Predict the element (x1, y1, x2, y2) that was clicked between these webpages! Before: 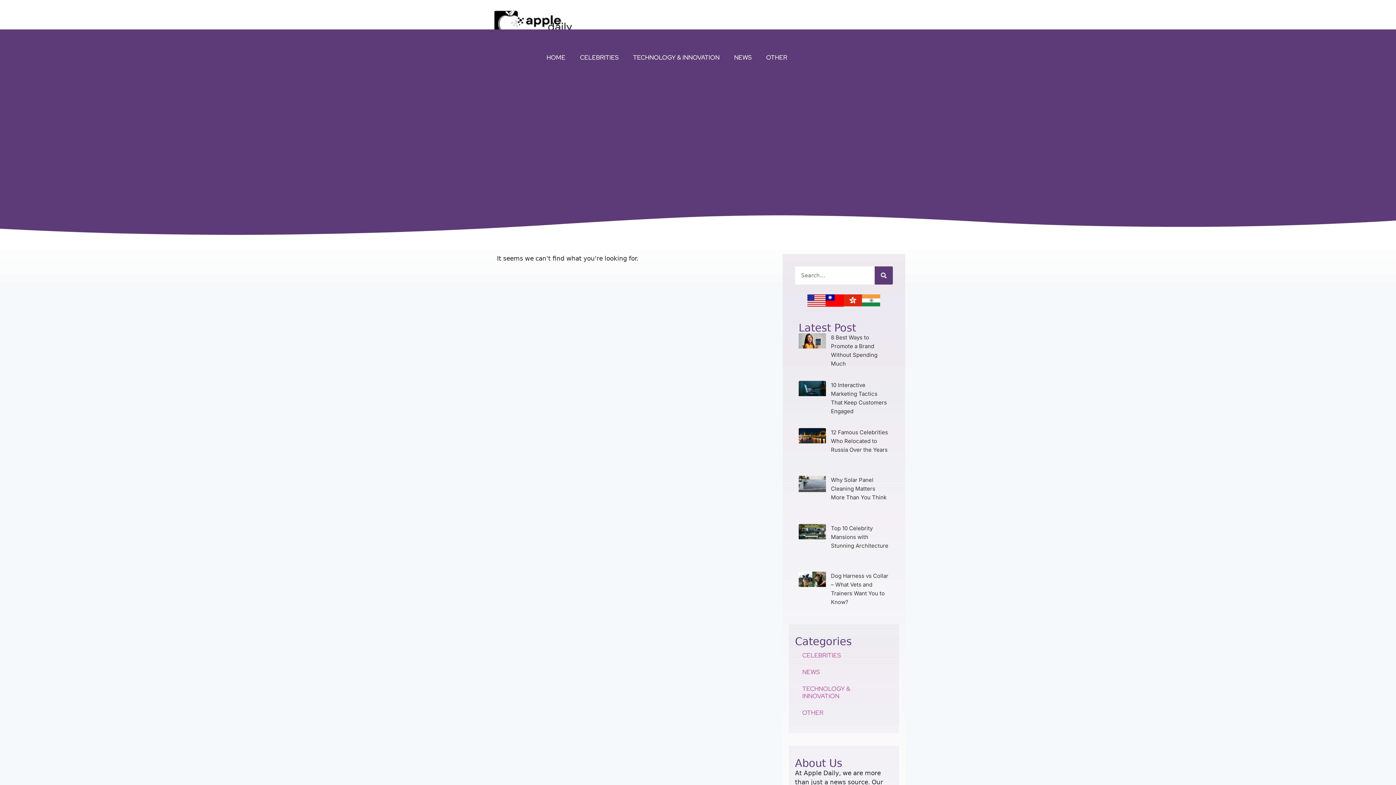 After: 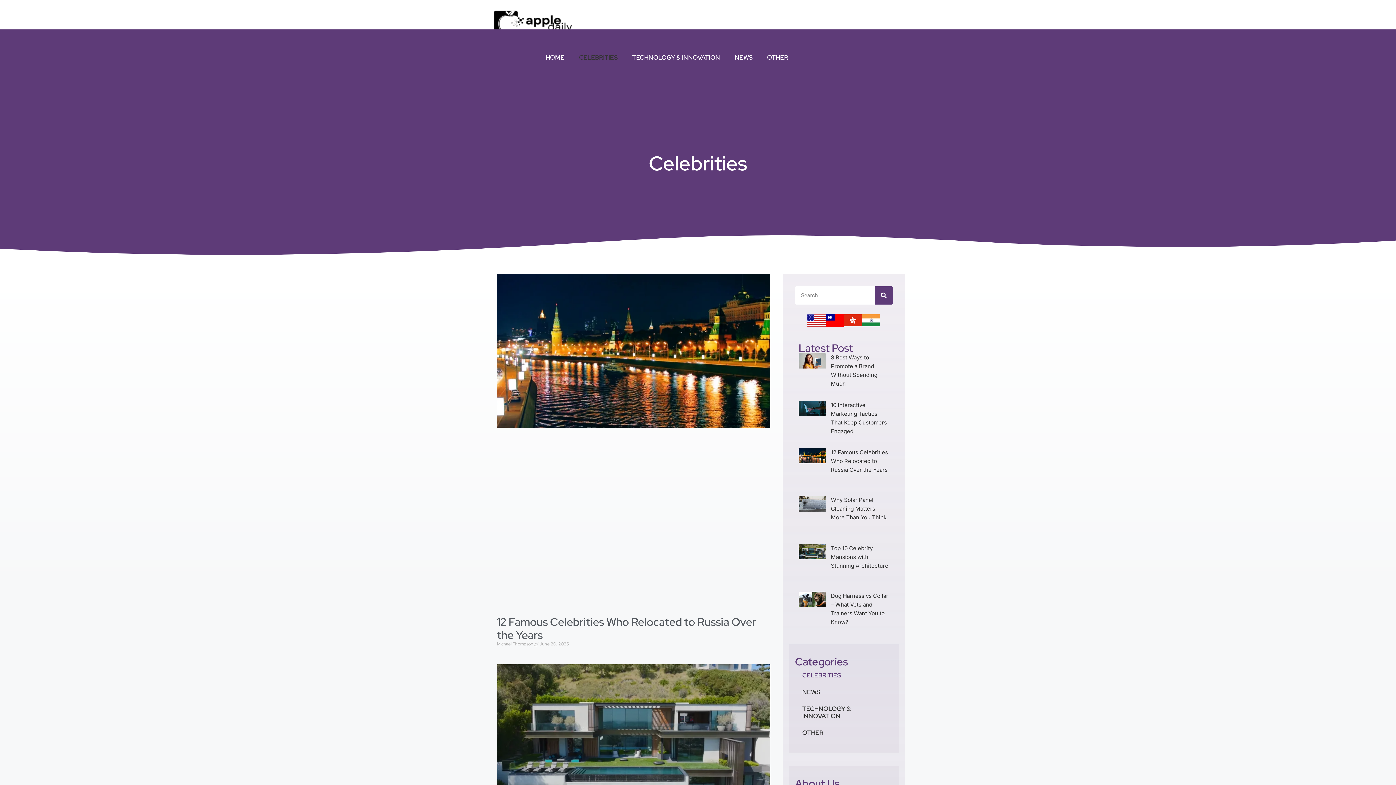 Action: bbox: (795, 647, 893, 663) label: CELEBRITIES